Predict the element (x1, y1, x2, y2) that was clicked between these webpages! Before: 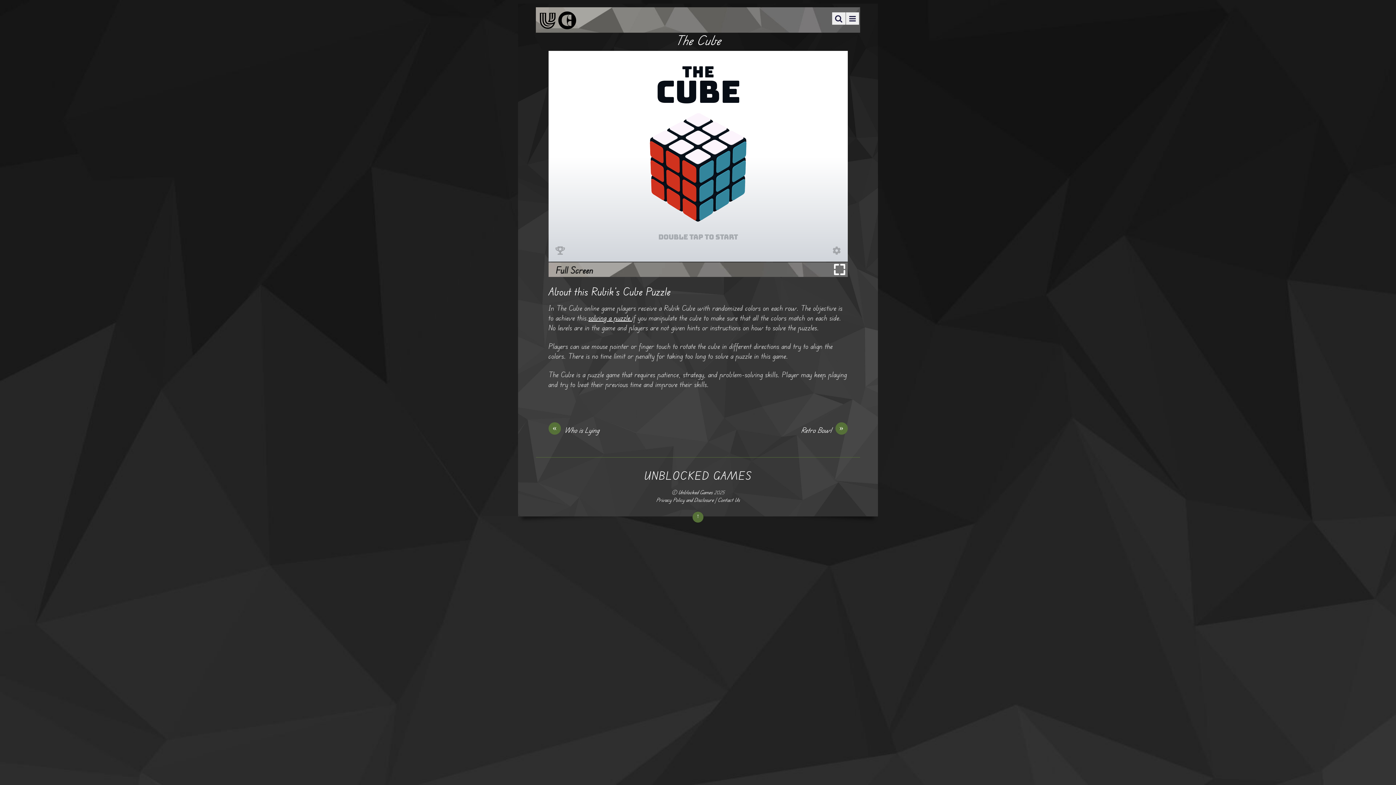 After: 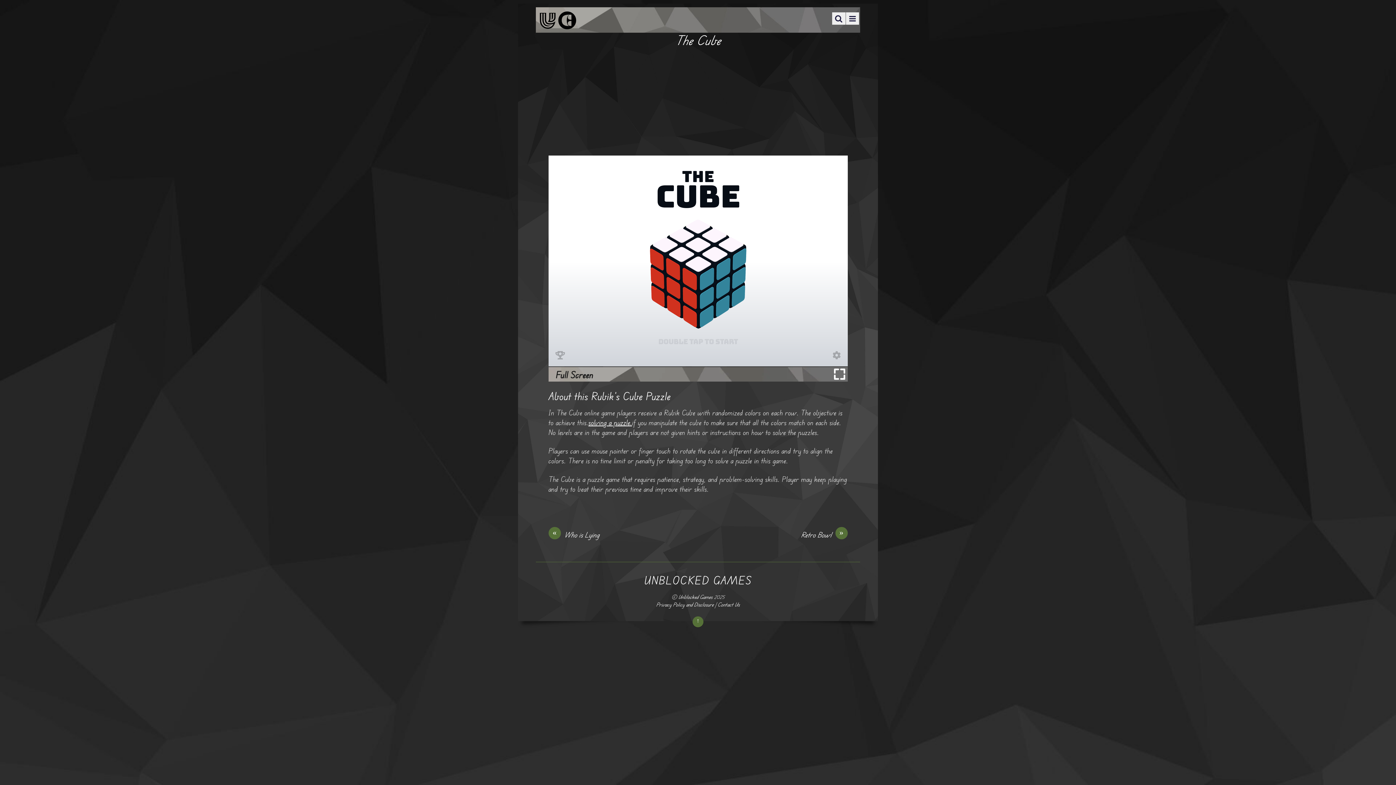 Action: bbox: (644, 468, 752, 482) label: UNBLOCKED GAMES